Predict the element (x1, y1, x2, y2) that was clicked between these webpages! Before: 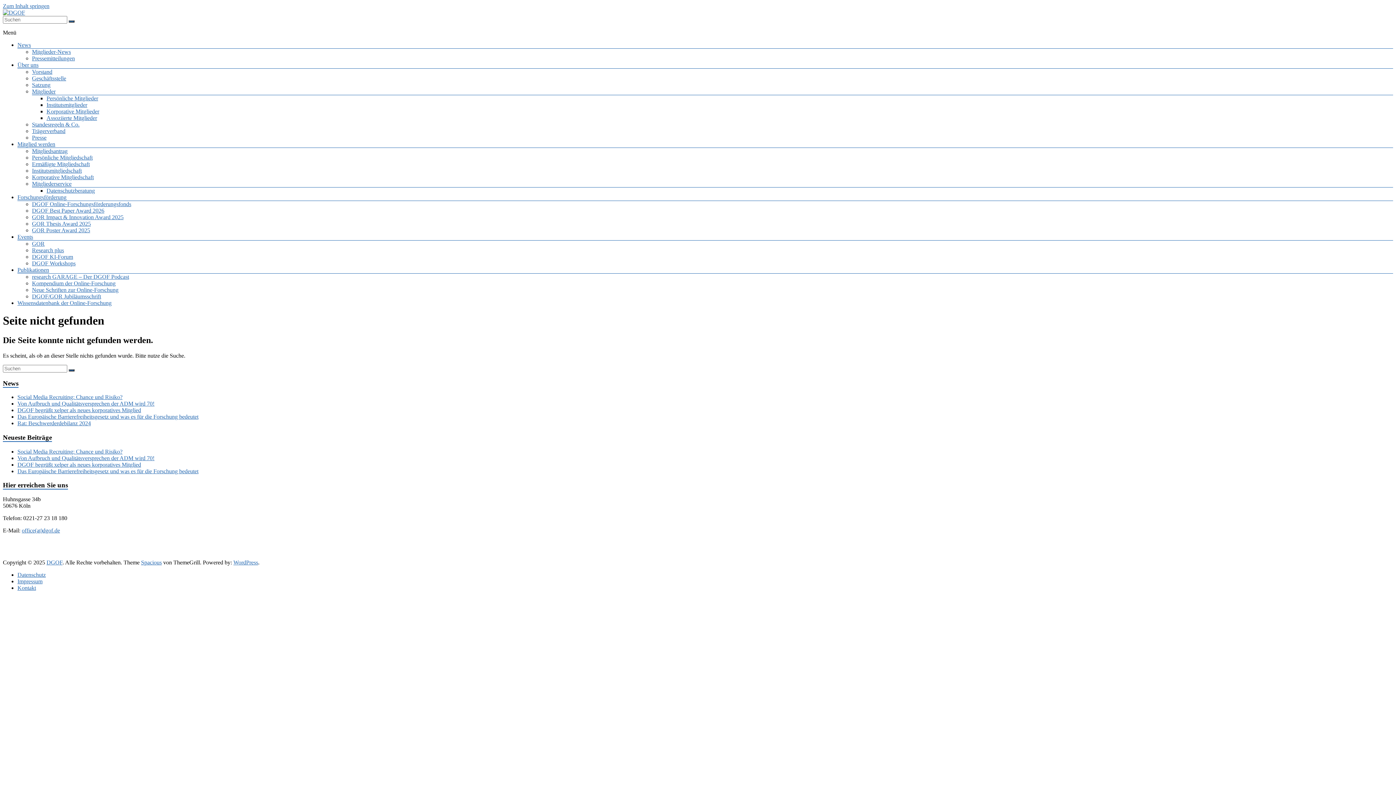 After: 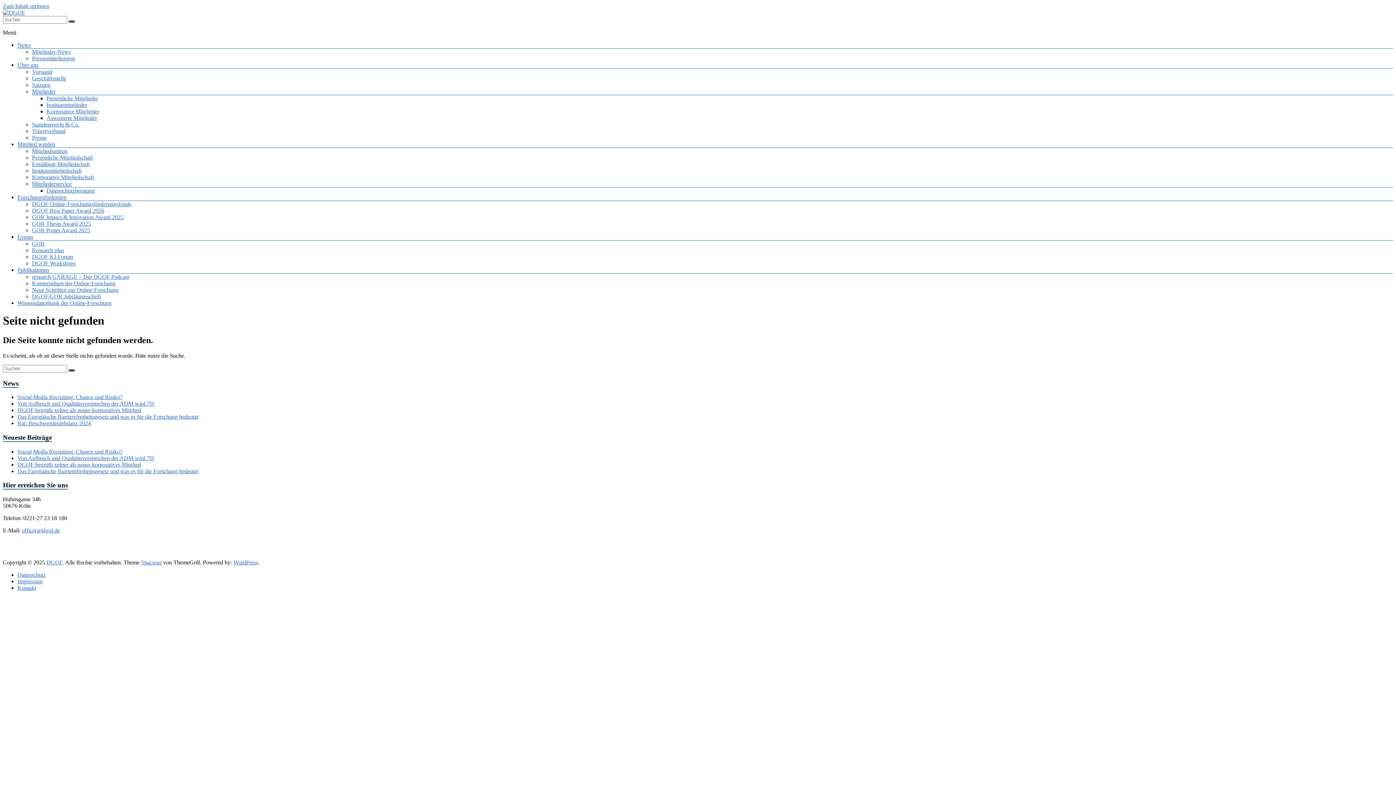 Action: bbox: (21, 527, 60, 533) label: office(at)dgof.de